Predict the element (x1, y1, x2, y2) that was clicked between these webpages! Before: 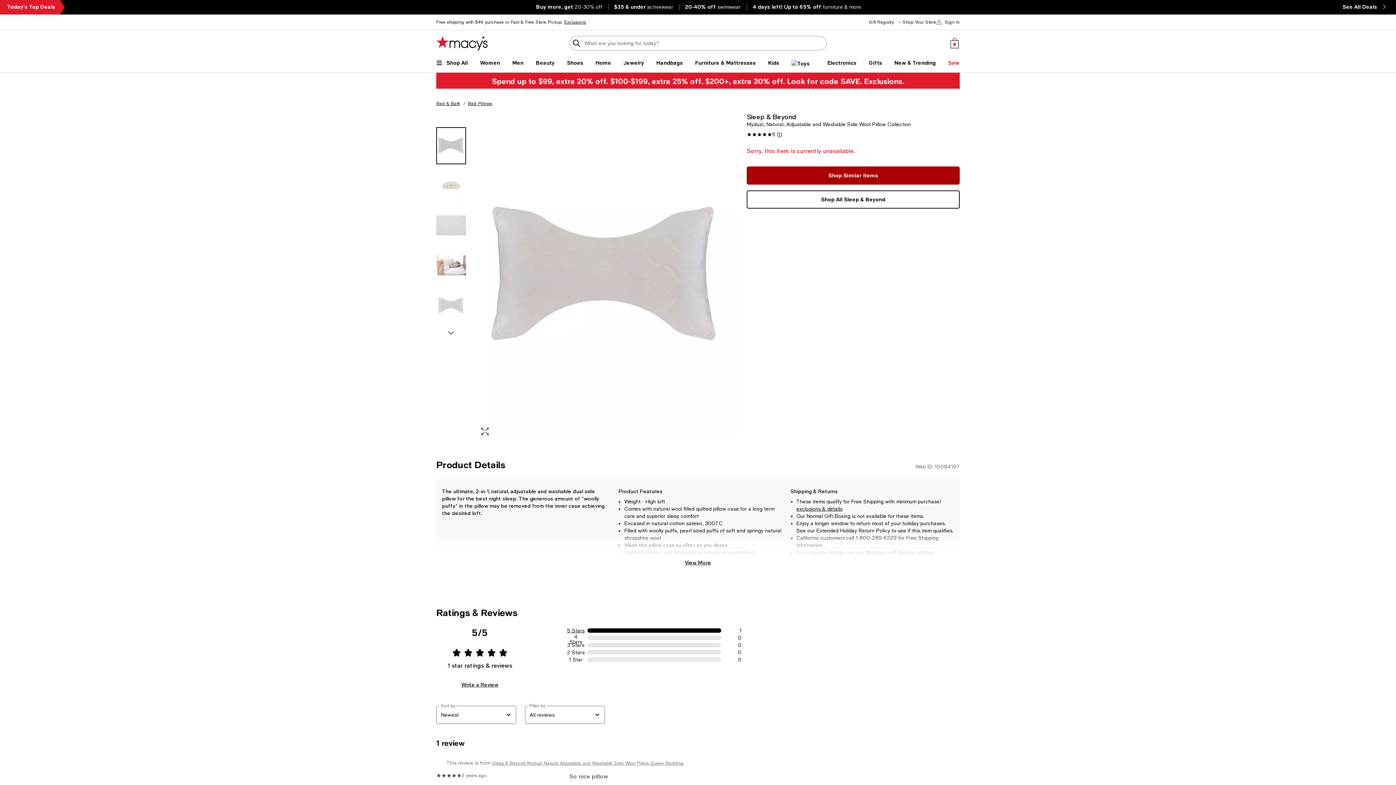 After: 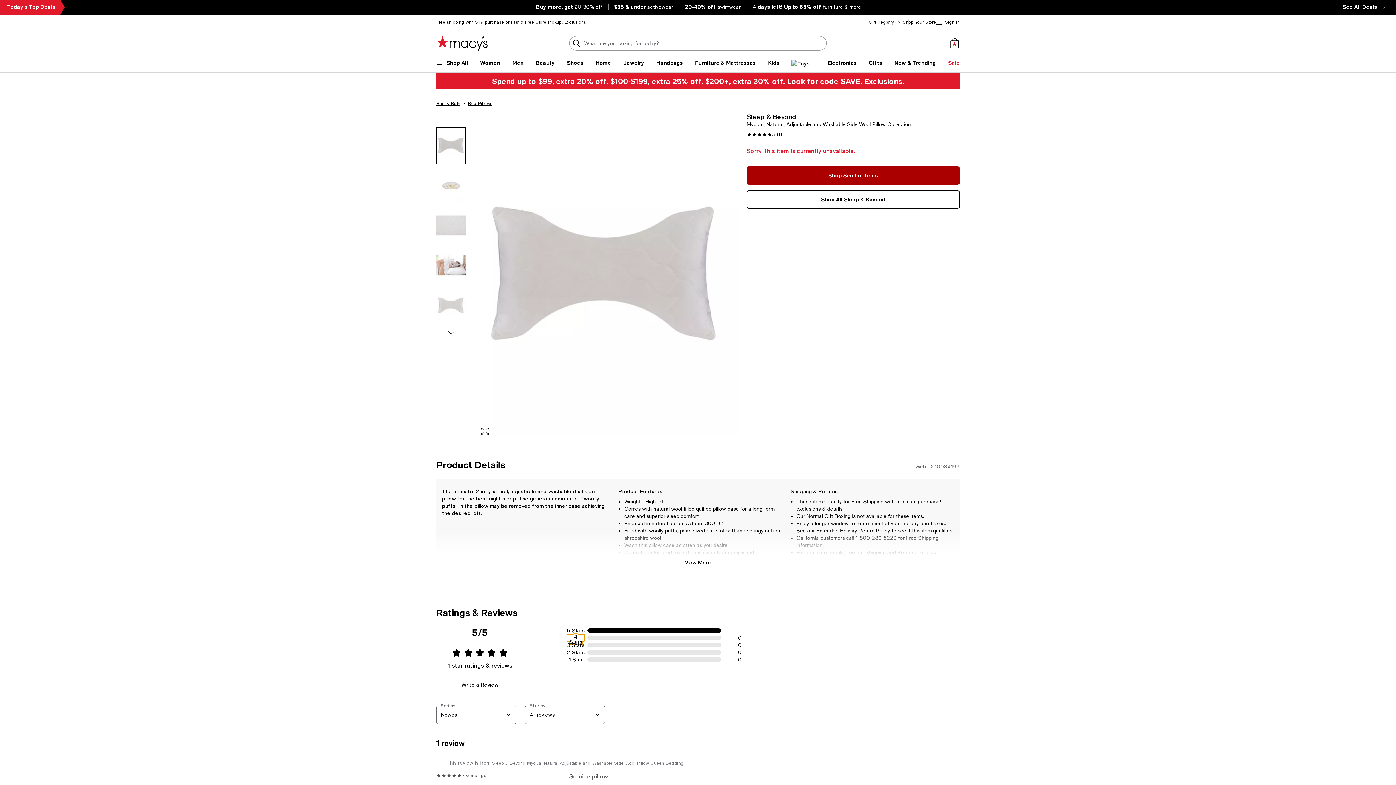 Action: label: 4 Stars bbox: (567, 634, 584, 641)